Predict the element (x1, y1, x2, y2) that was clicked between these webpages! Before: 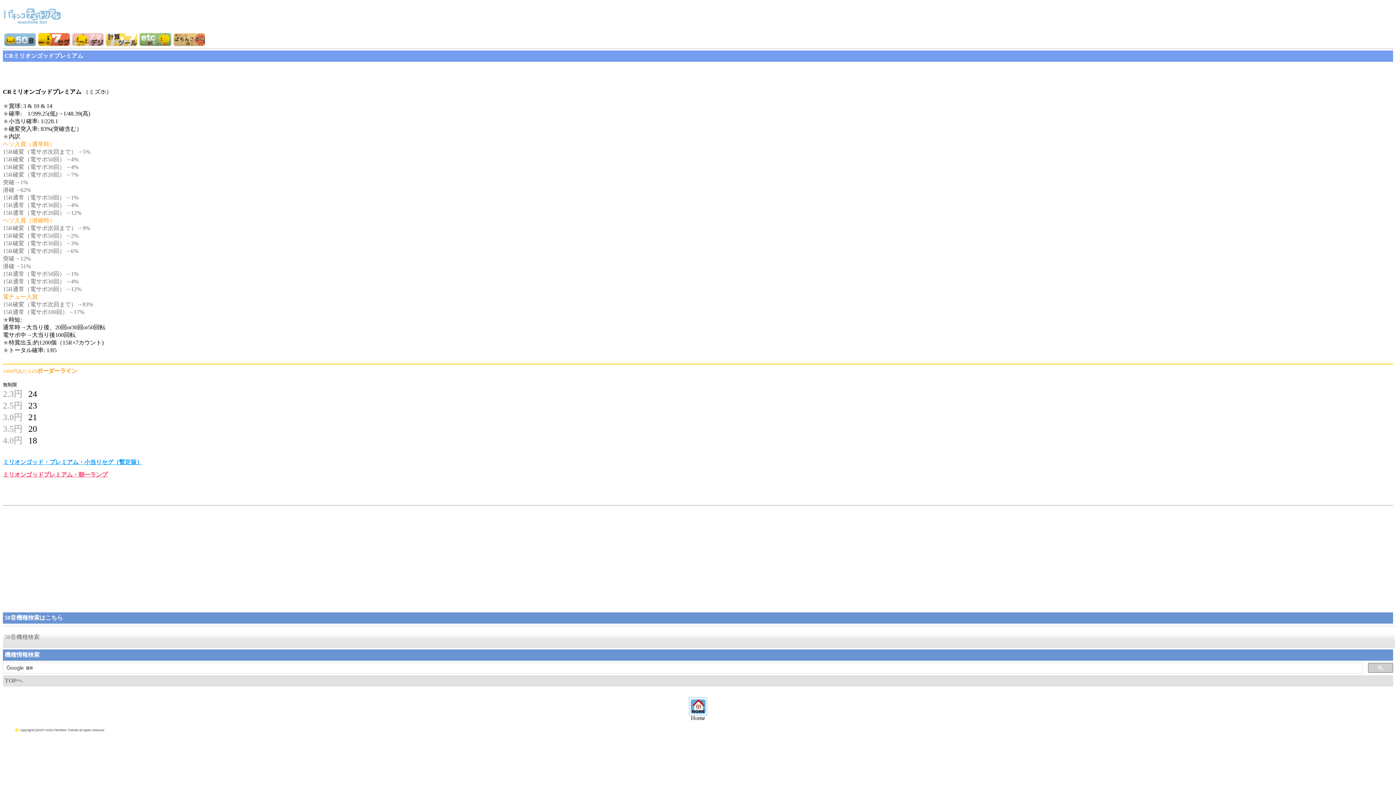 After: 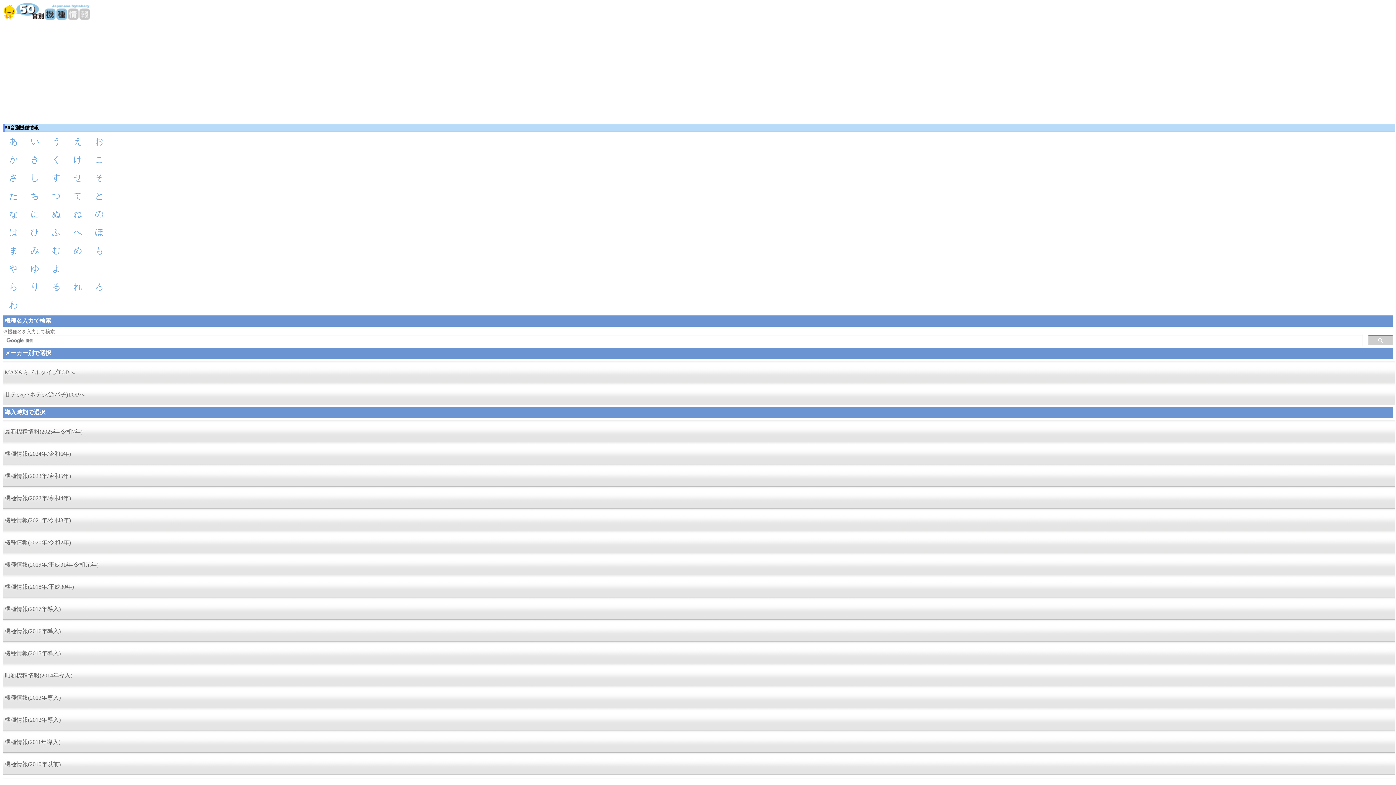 Action: bbox: (4, 33, 36, 47)